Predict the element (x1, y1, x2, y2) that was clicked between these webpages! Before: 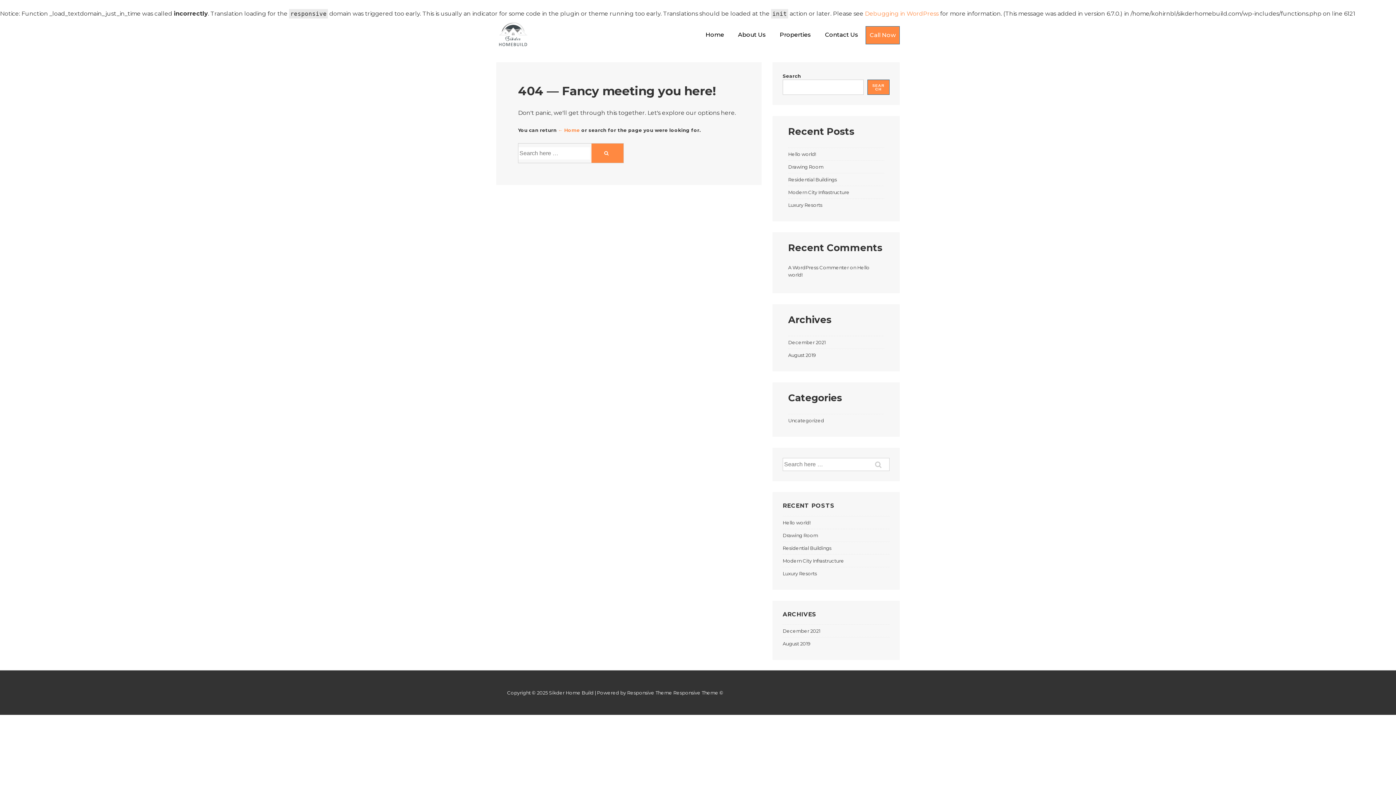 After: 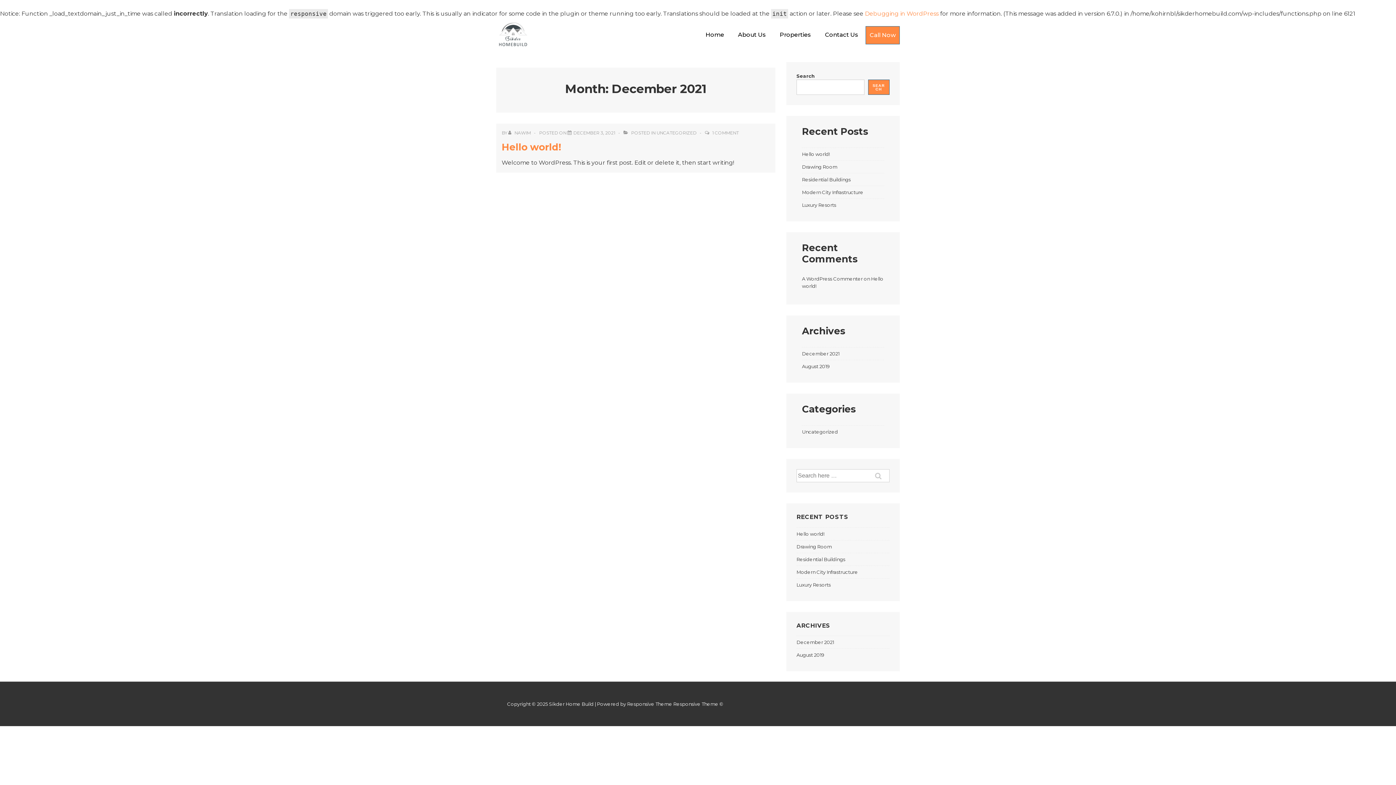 Action: bbox: (788, 339, 825, 345) label: December 2021